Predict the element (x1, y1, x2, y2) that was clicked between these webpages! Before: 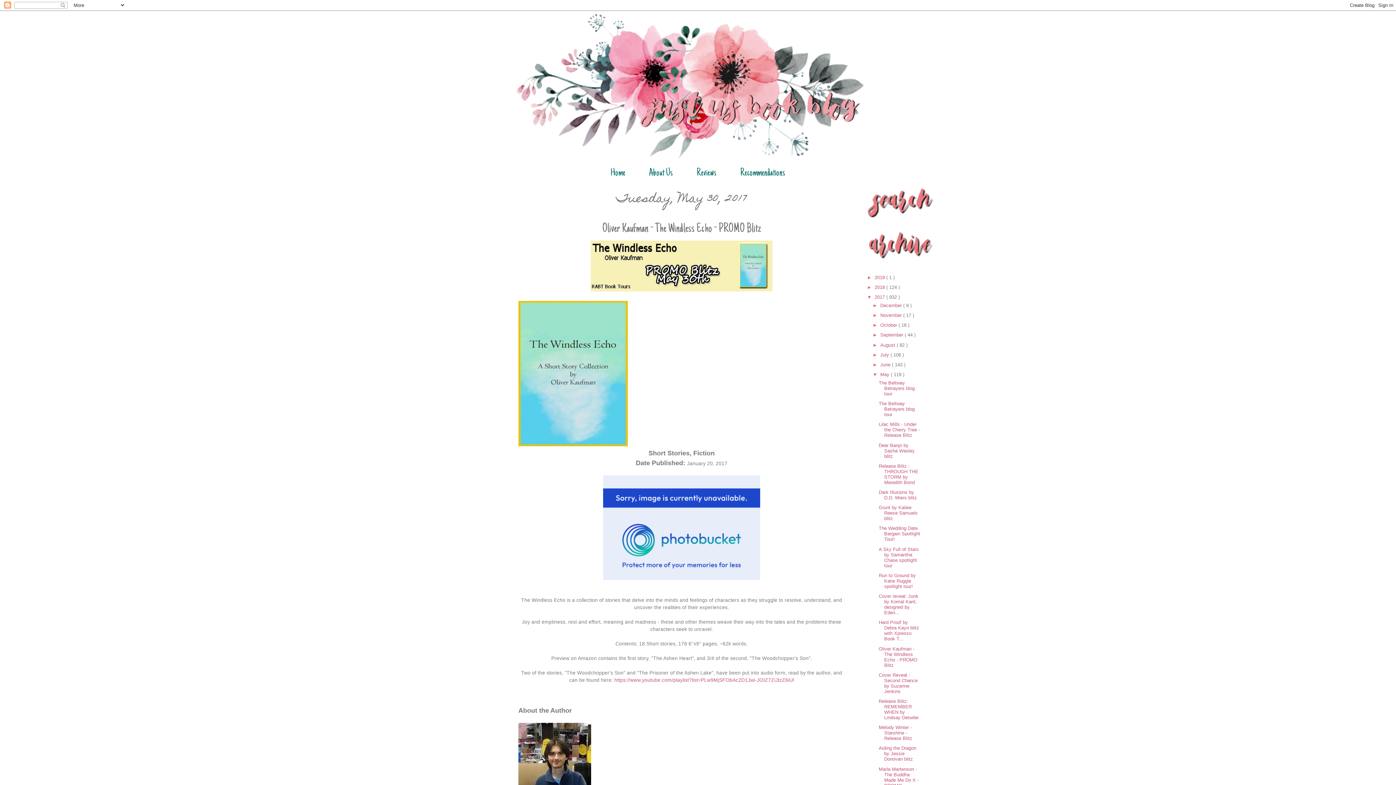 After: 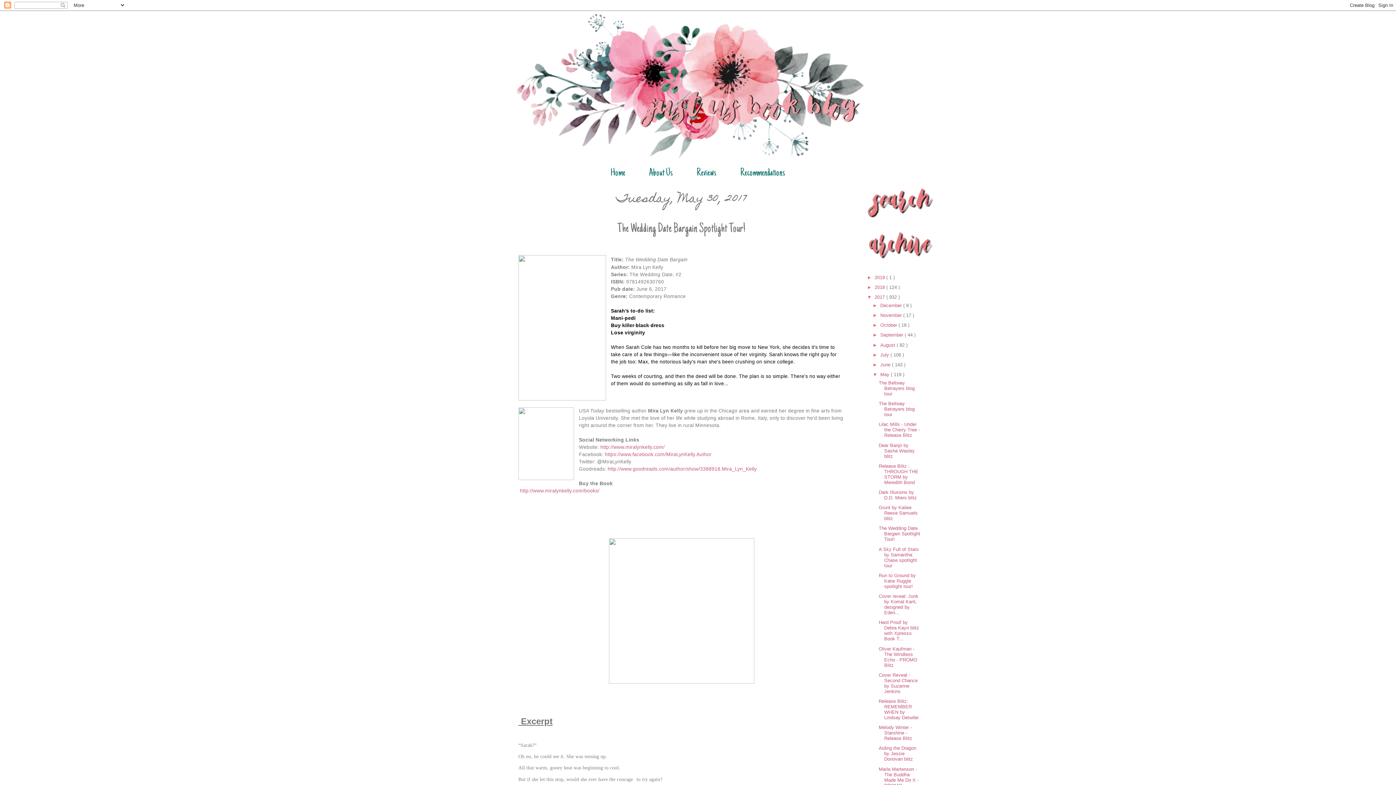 Action: bbox: (878, 525, 920, 542) label: The Wedding Date Bargain Spotlight Tour!